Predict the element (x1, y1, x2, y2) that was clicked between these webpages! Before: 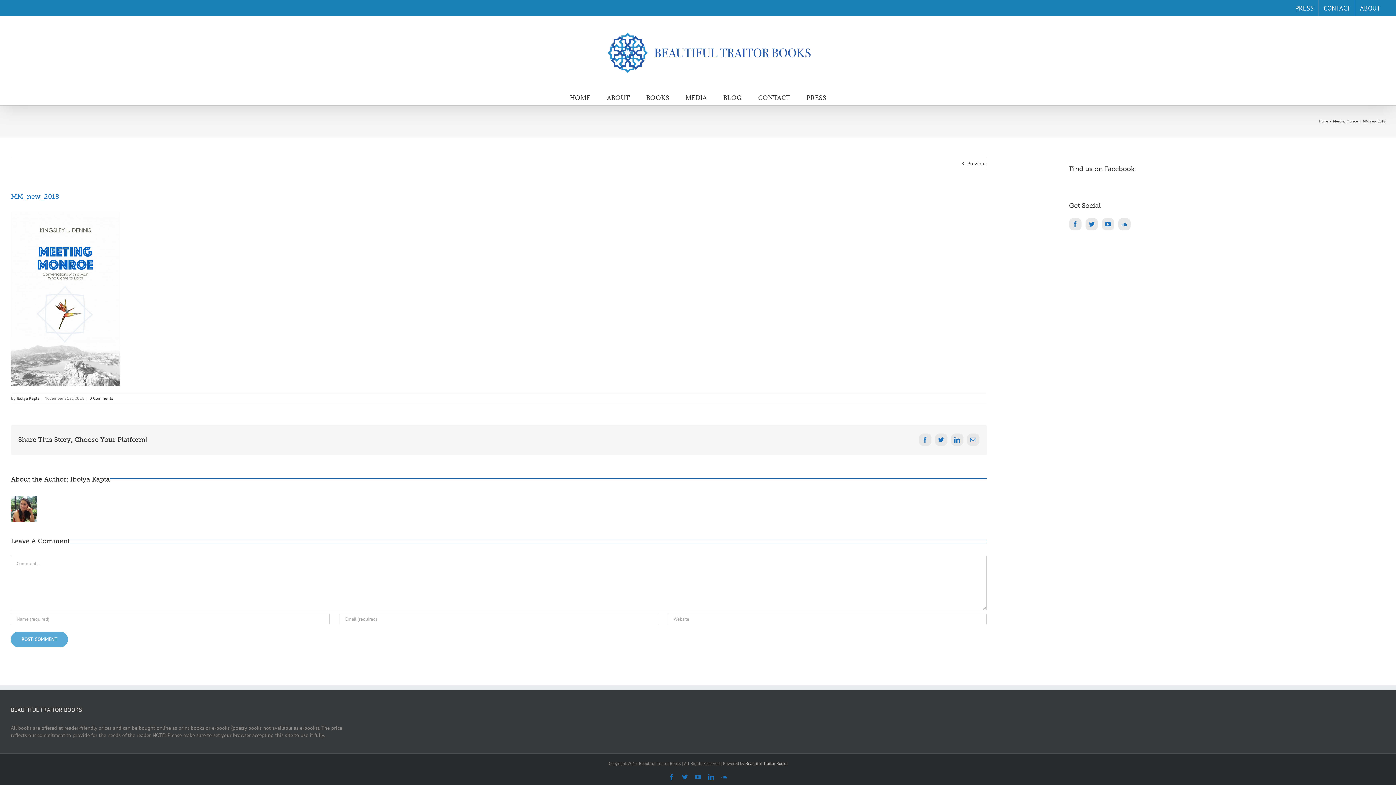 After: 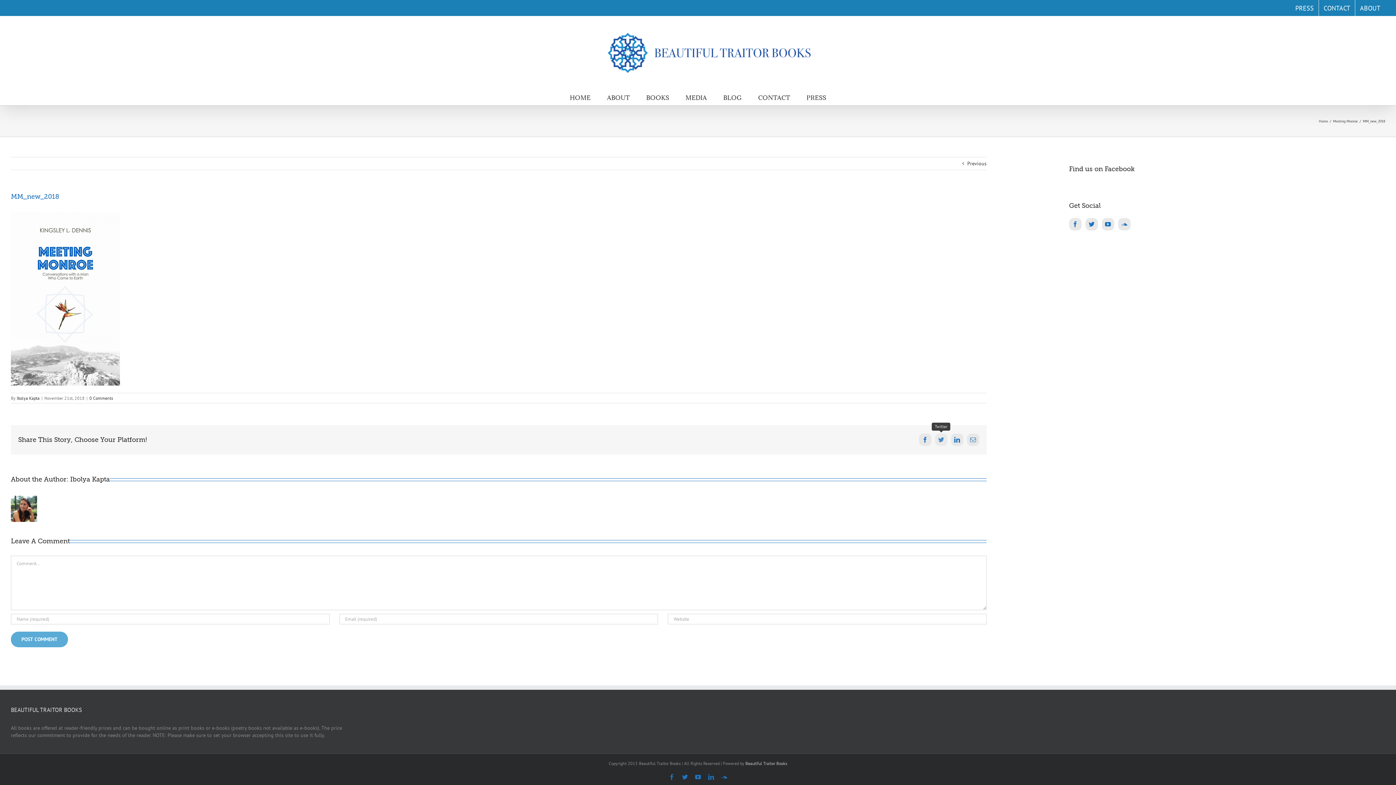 Action: label: Twitter bbox: (935, 433, 947, 446)